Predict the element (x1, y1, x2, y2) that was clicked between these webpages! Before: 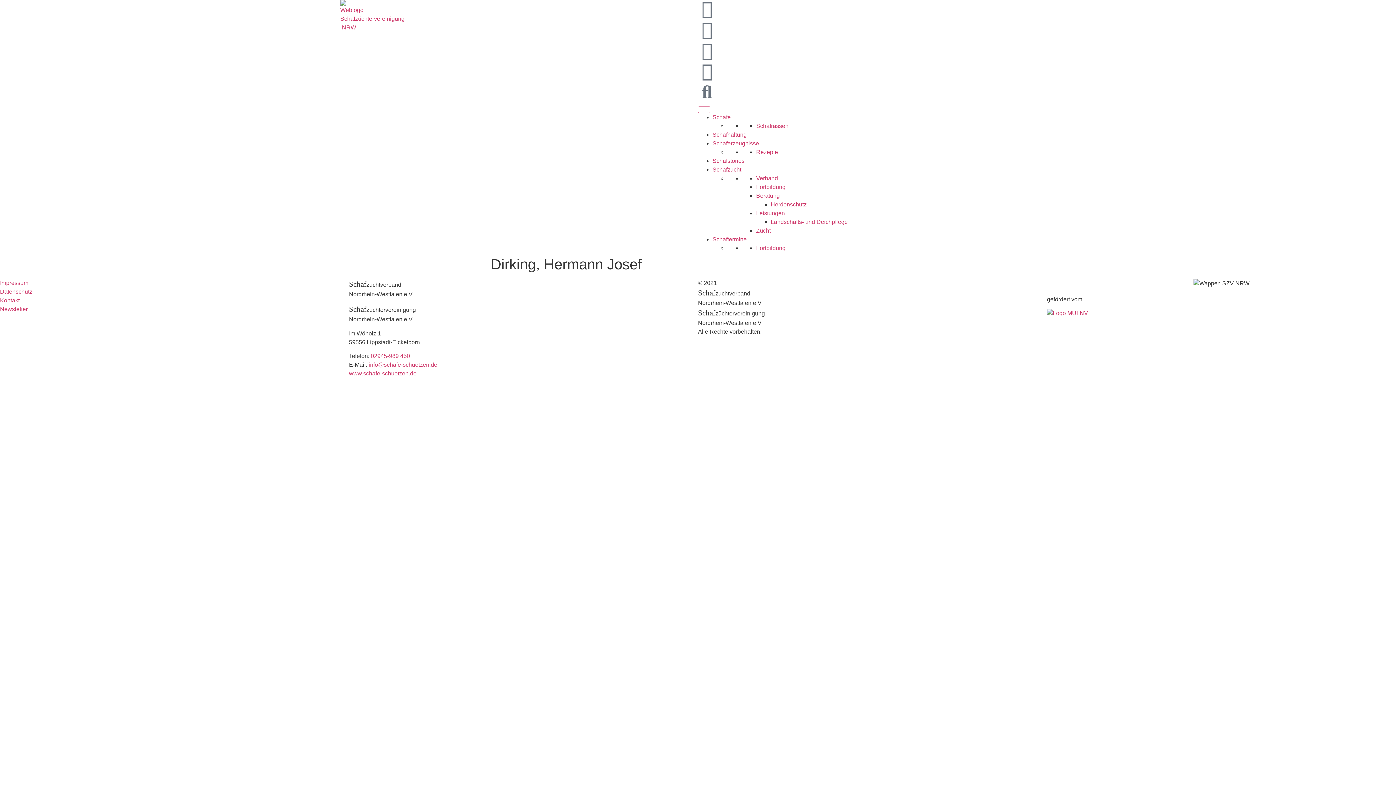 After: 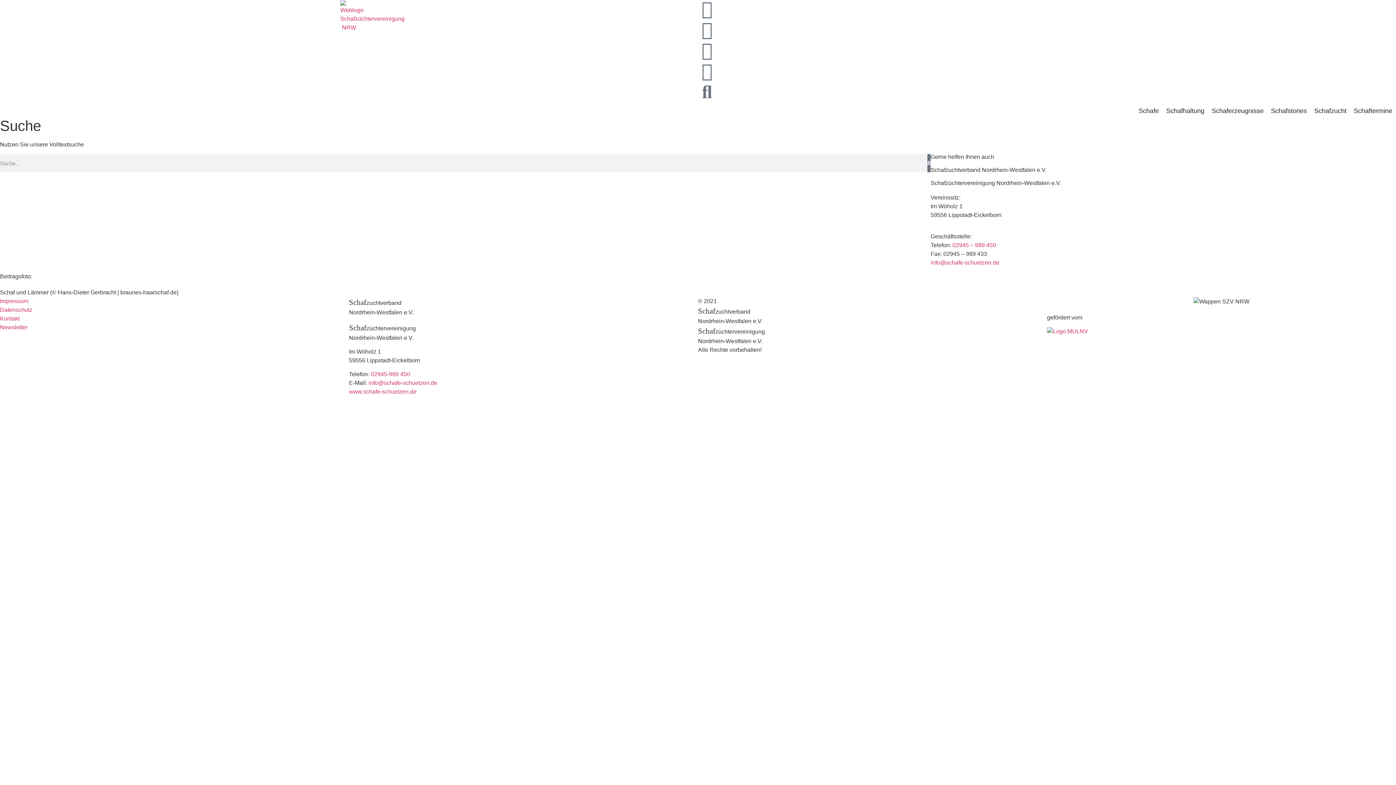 Action: bbox: (698, 82, 716, 101)